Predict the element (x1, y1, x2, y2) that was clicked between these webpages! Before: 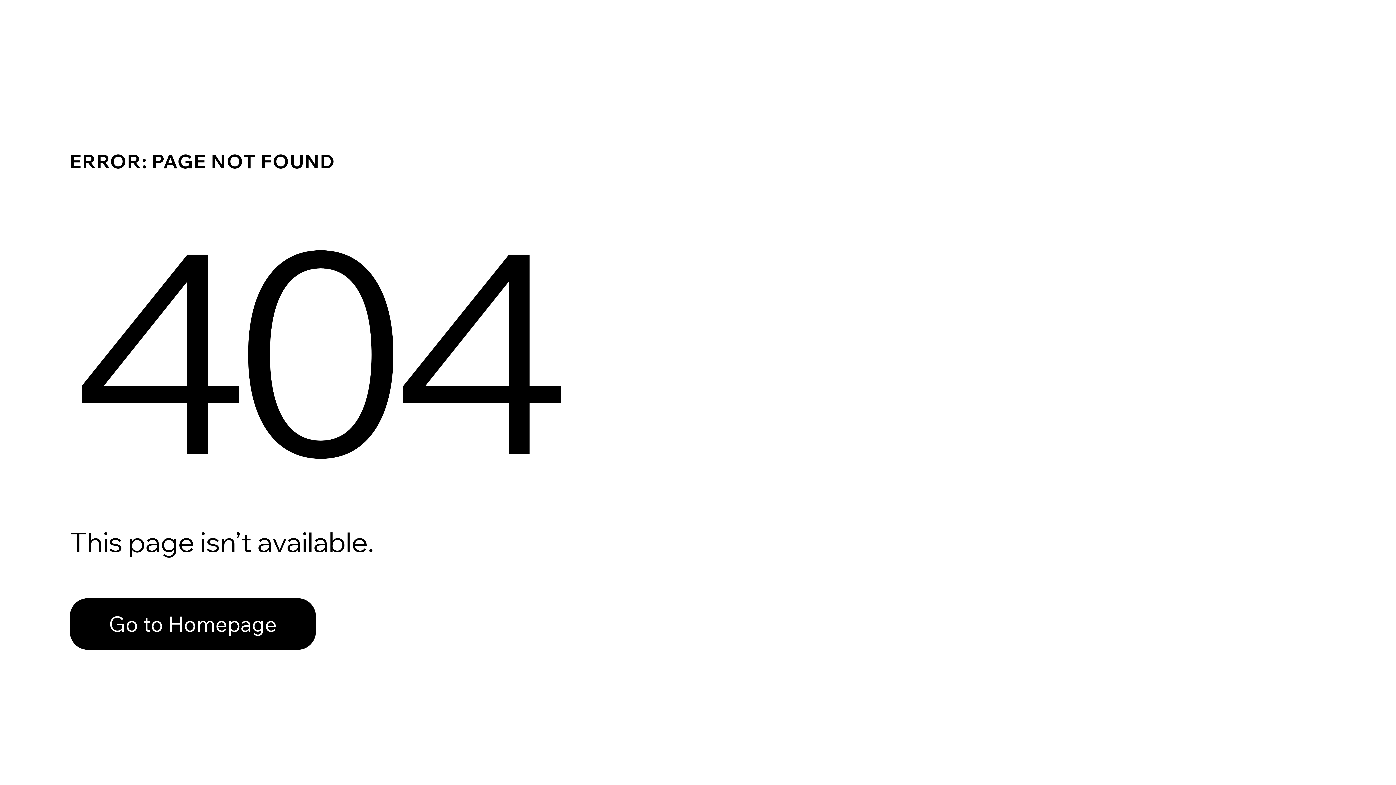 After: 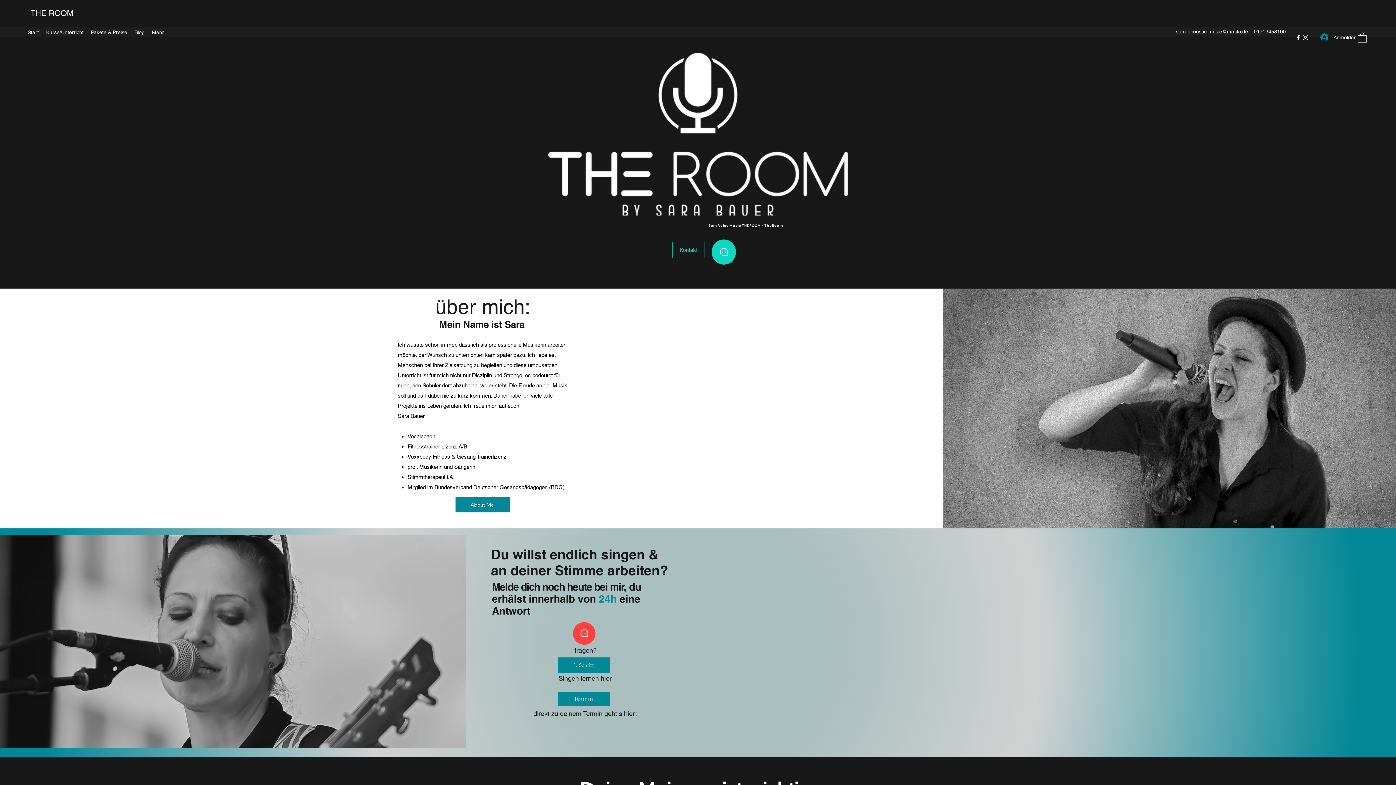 Action: bbox: (69, 598, 316, 650) label: Go to Homepage